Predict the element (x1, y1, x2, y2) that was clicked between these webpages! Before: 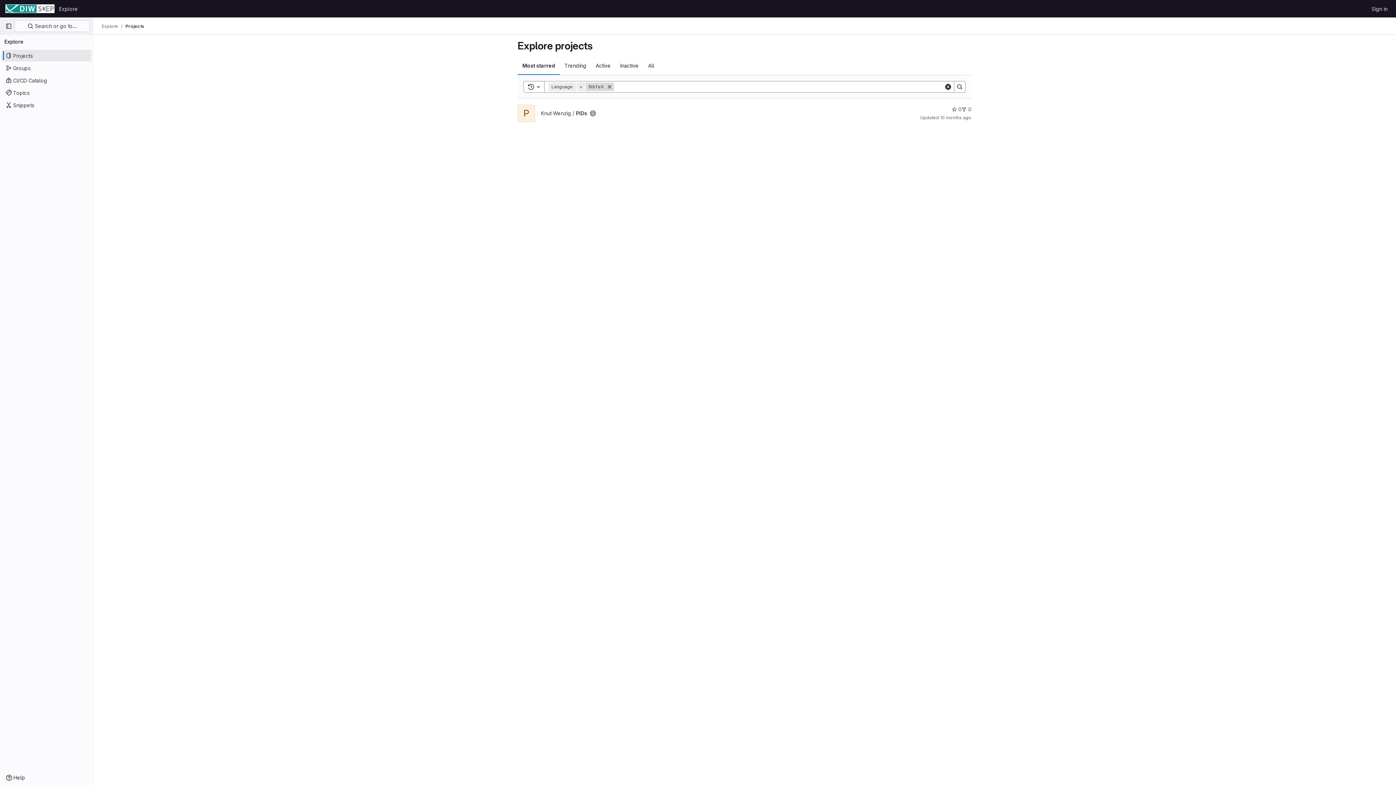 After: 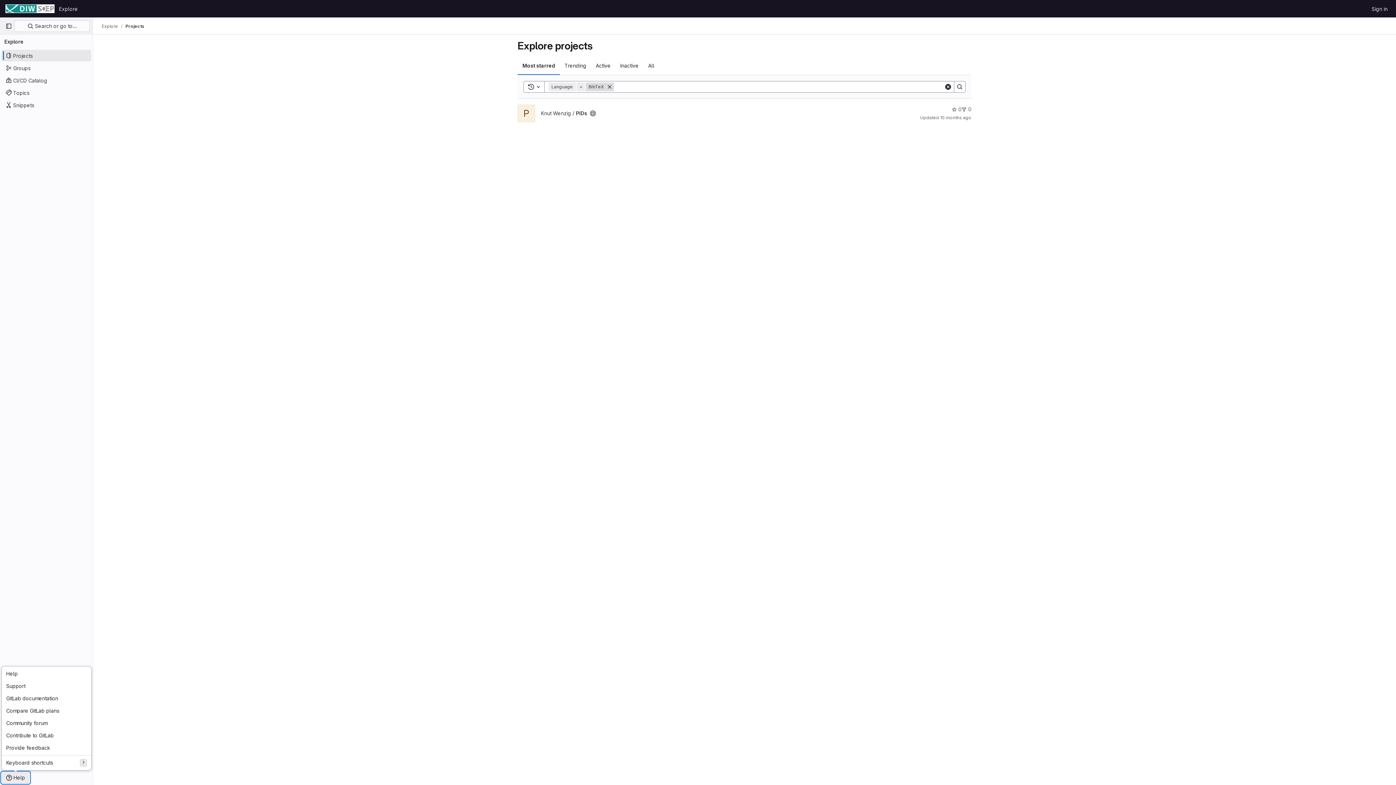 Action: label: Help bbox: (1, 772, 29, 784)